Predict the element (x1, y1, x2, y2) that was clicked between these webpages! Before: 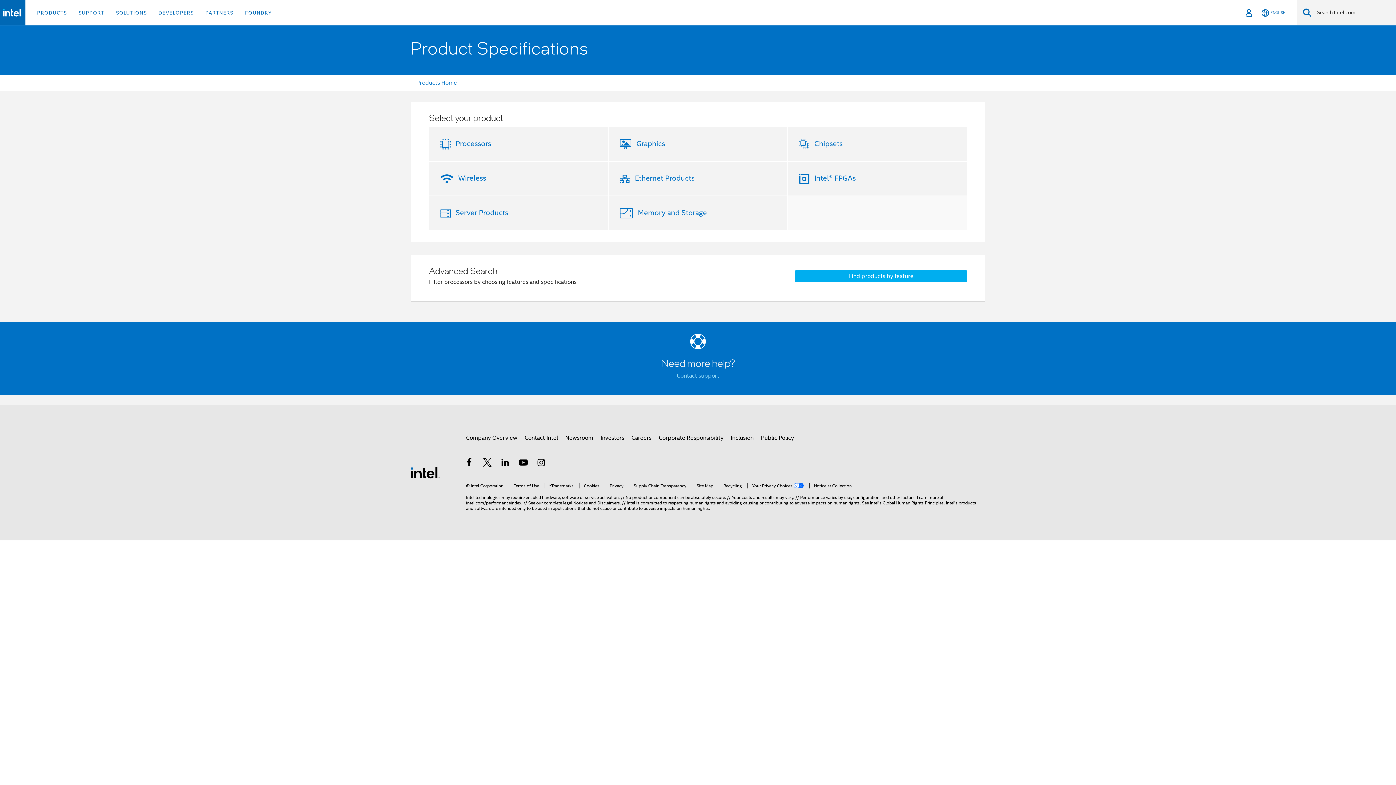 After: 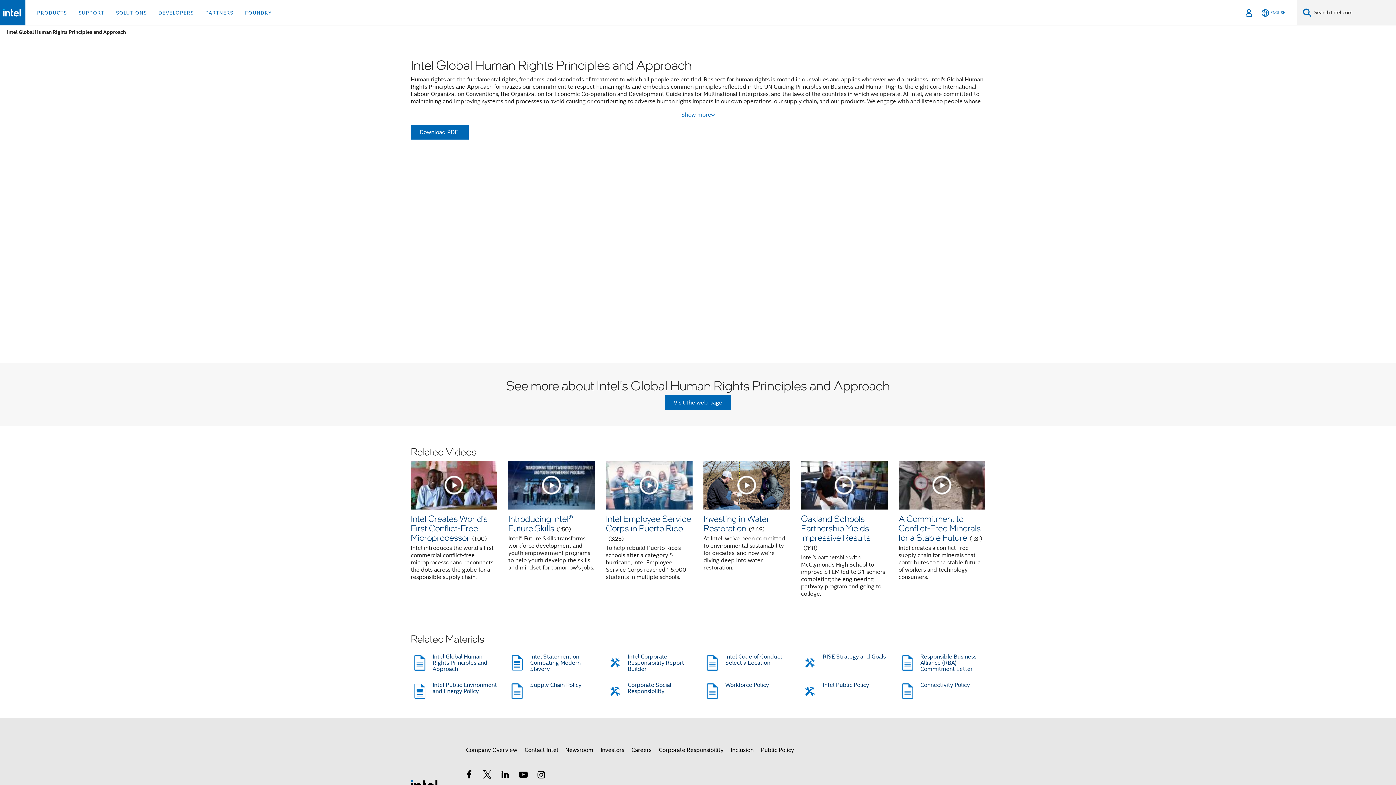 Action: label: Global Human Rights Principles bbox: (882, 500, 944, 505)